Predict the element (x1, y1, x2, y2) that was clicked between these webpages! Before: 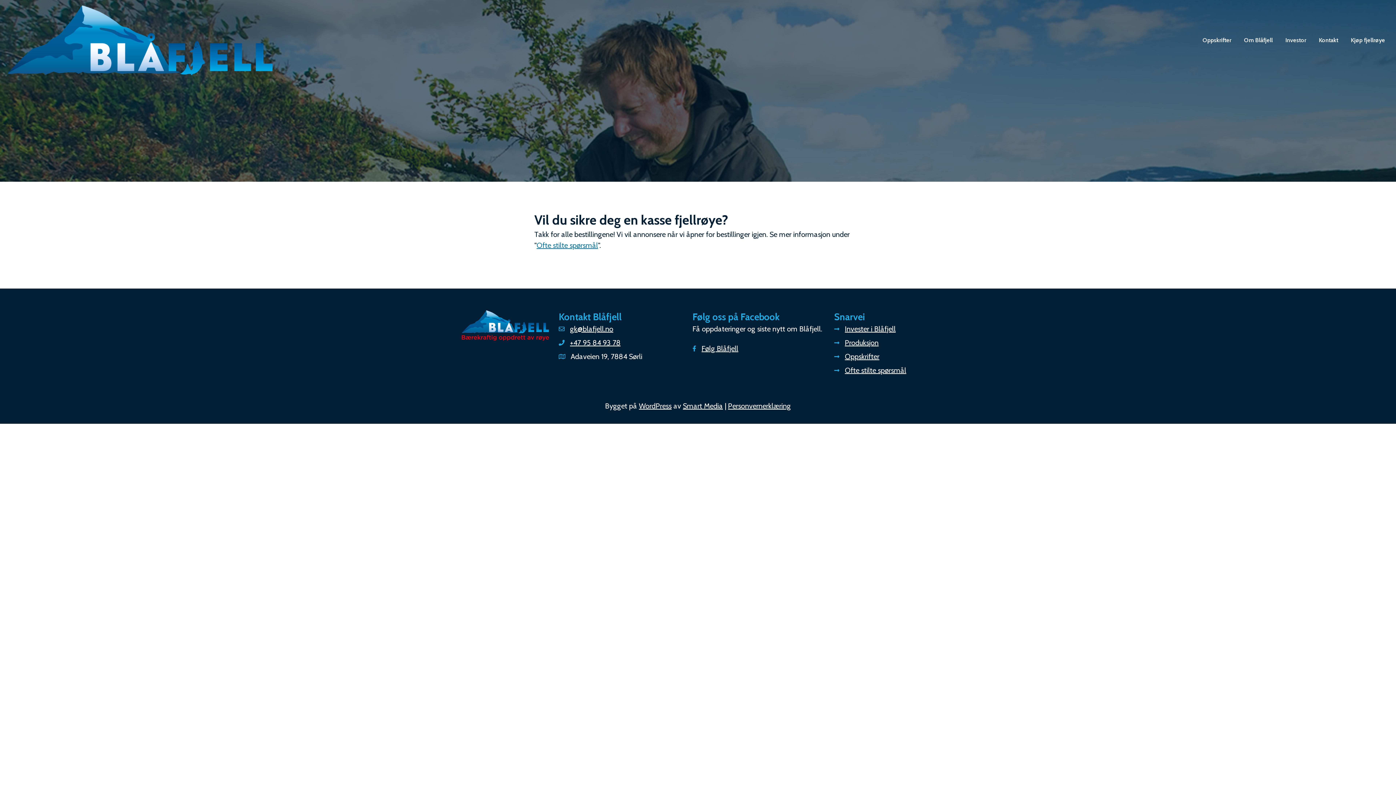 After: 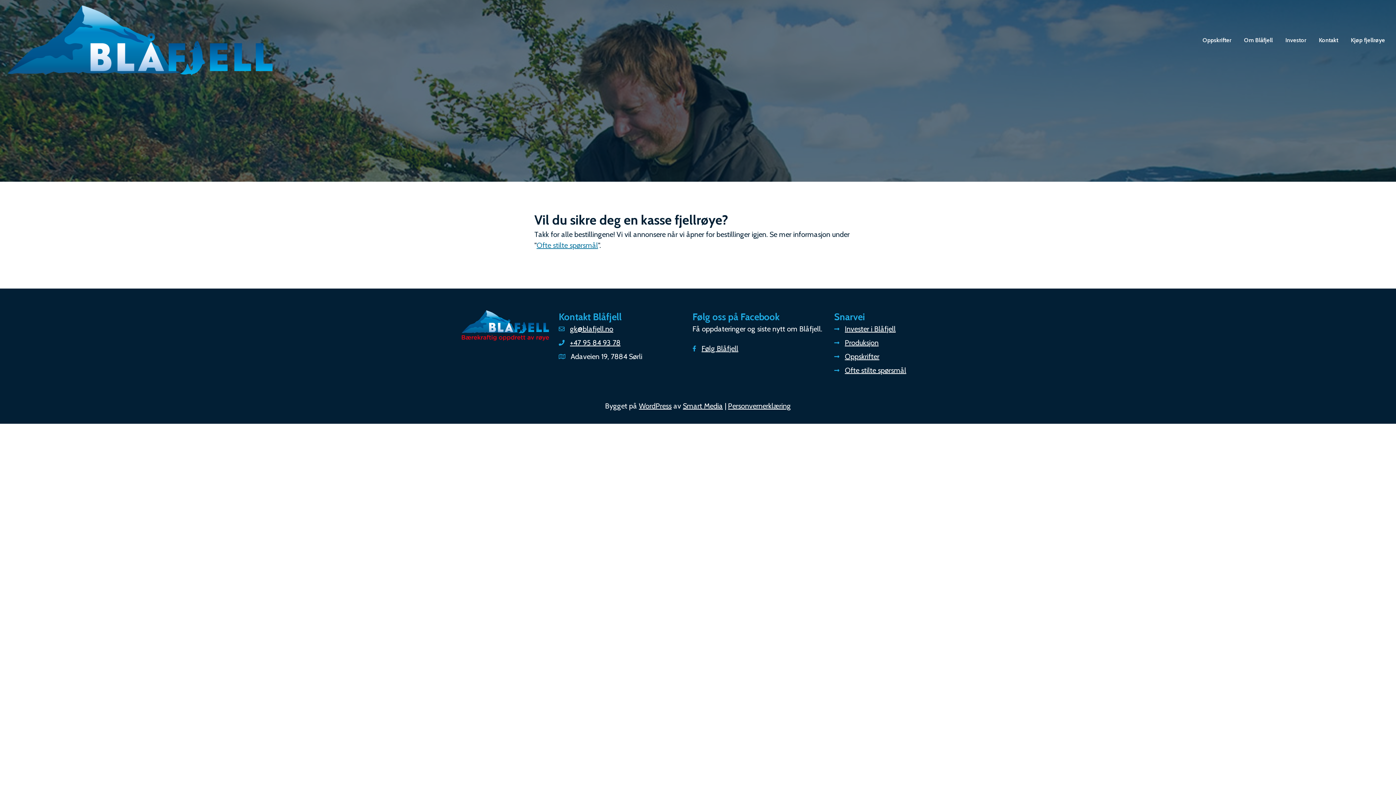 Action: bbox: (639, 401, 671, 410) label: WordPress